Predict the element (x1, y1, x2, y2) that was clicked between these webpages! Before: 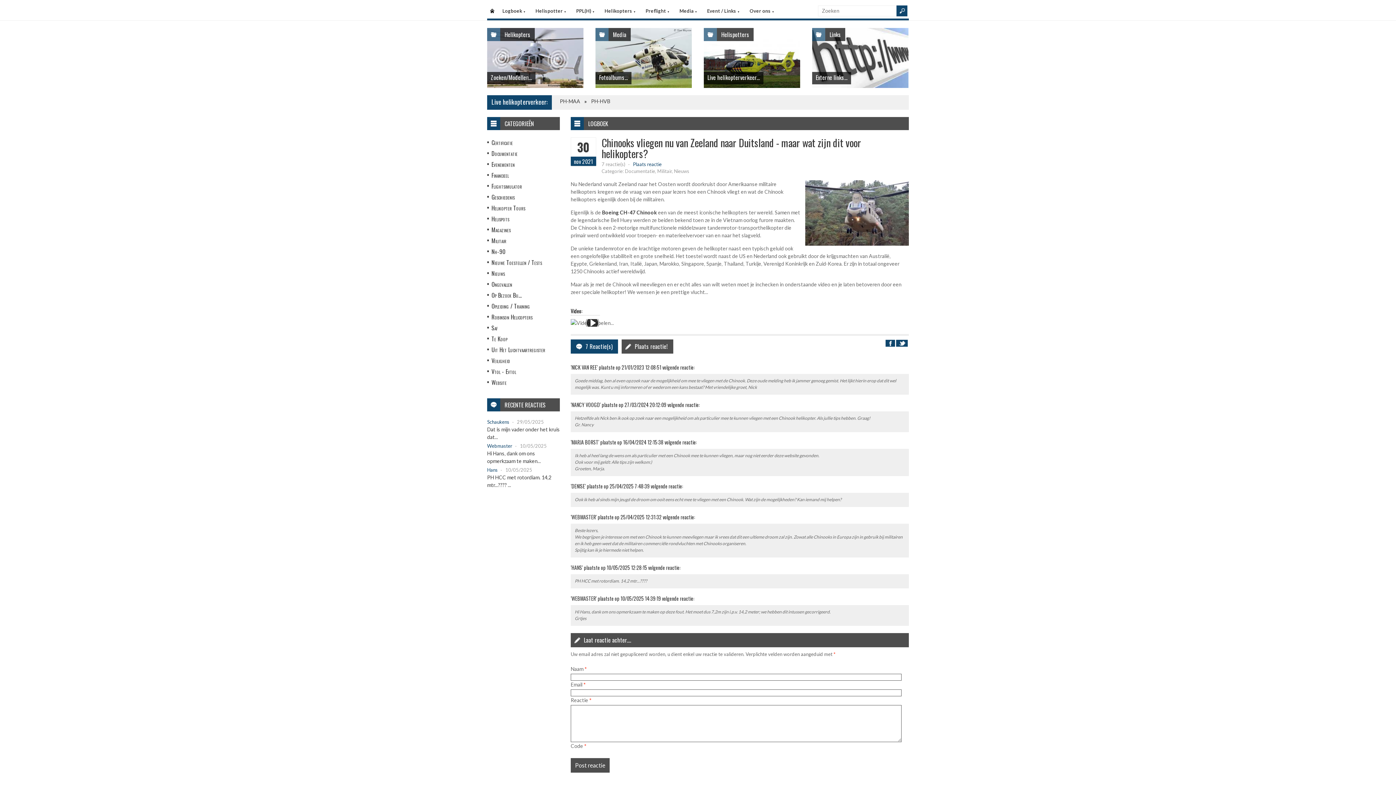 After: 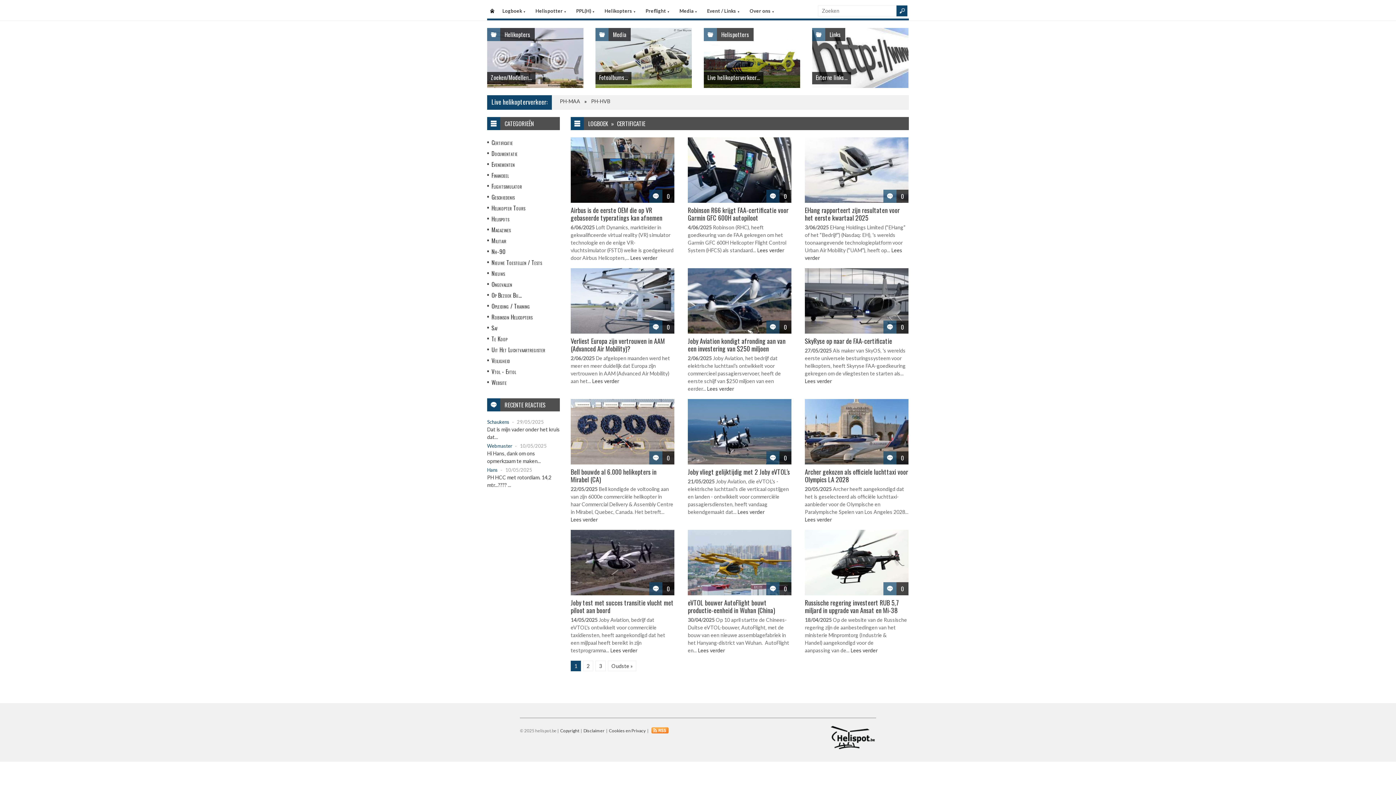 Action: label: Certificatie bbox: (491, 138, 513, 146)